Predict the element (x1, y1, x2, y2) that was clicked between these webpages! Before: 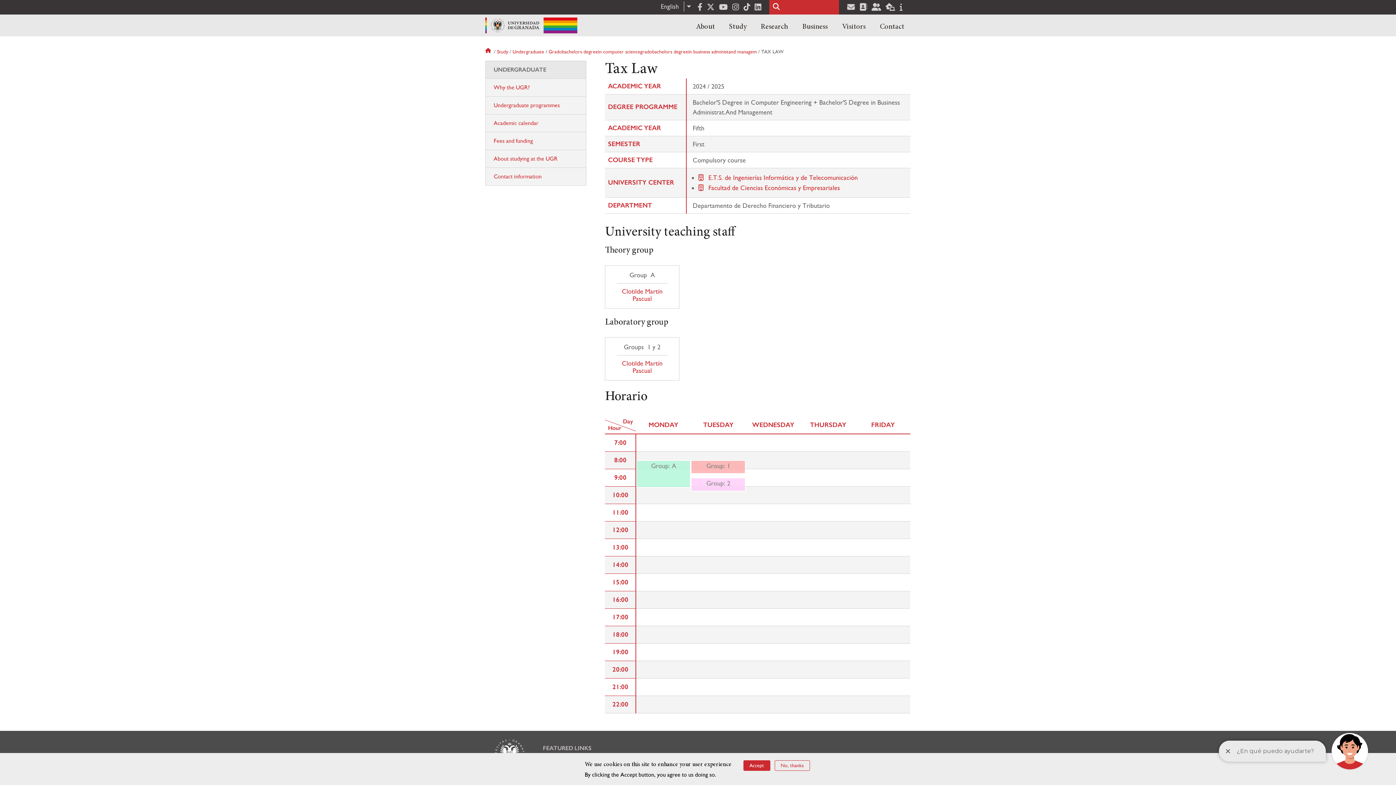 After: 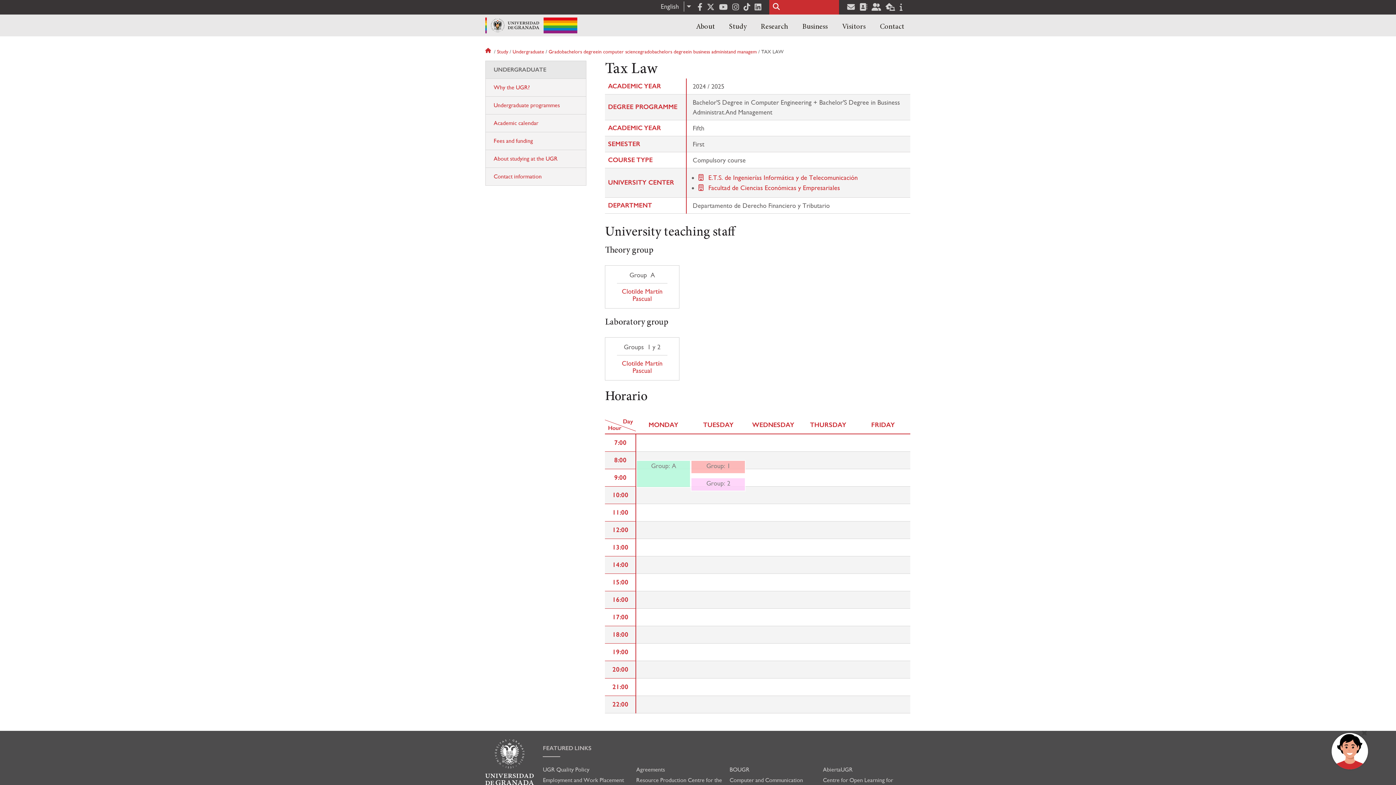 Action: bbox: (743, 760, 770, 771) label: Accept